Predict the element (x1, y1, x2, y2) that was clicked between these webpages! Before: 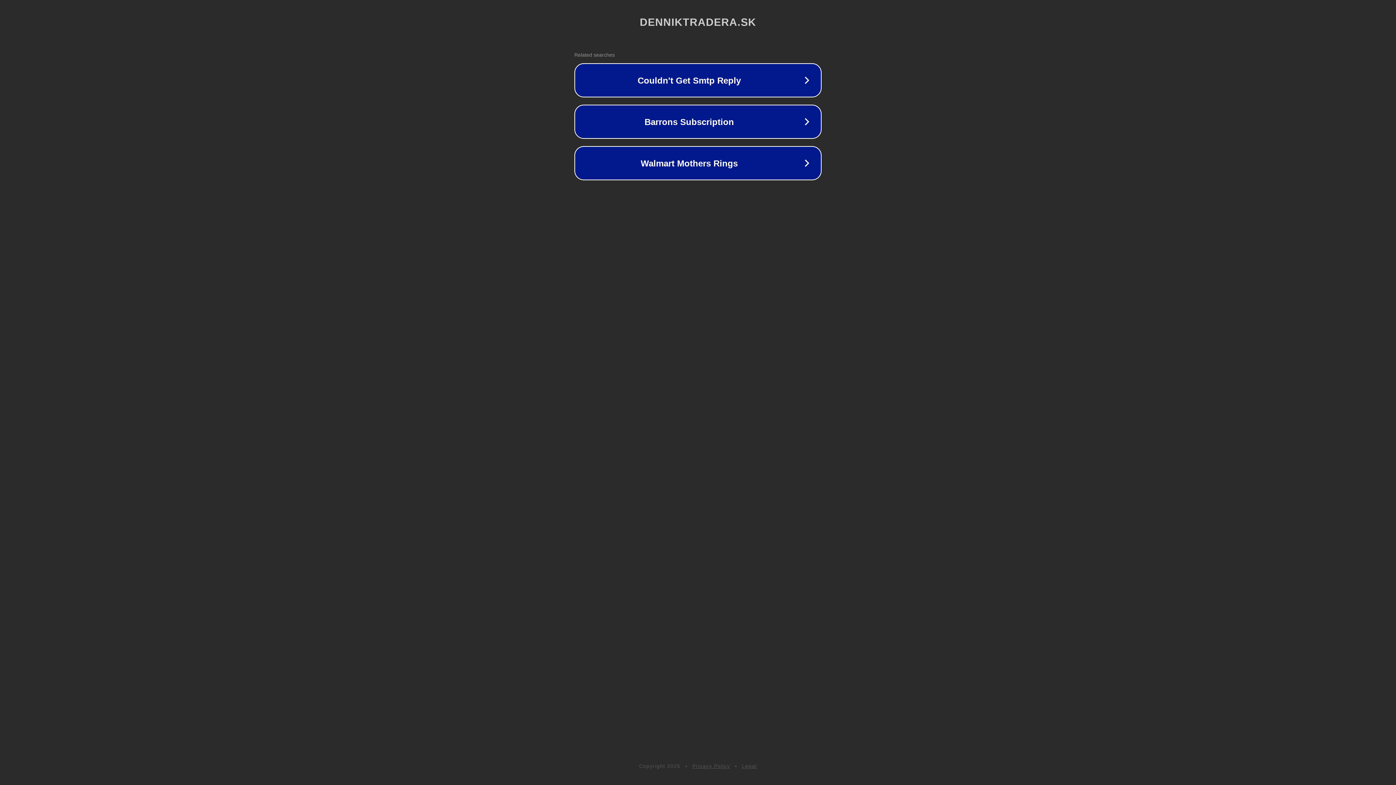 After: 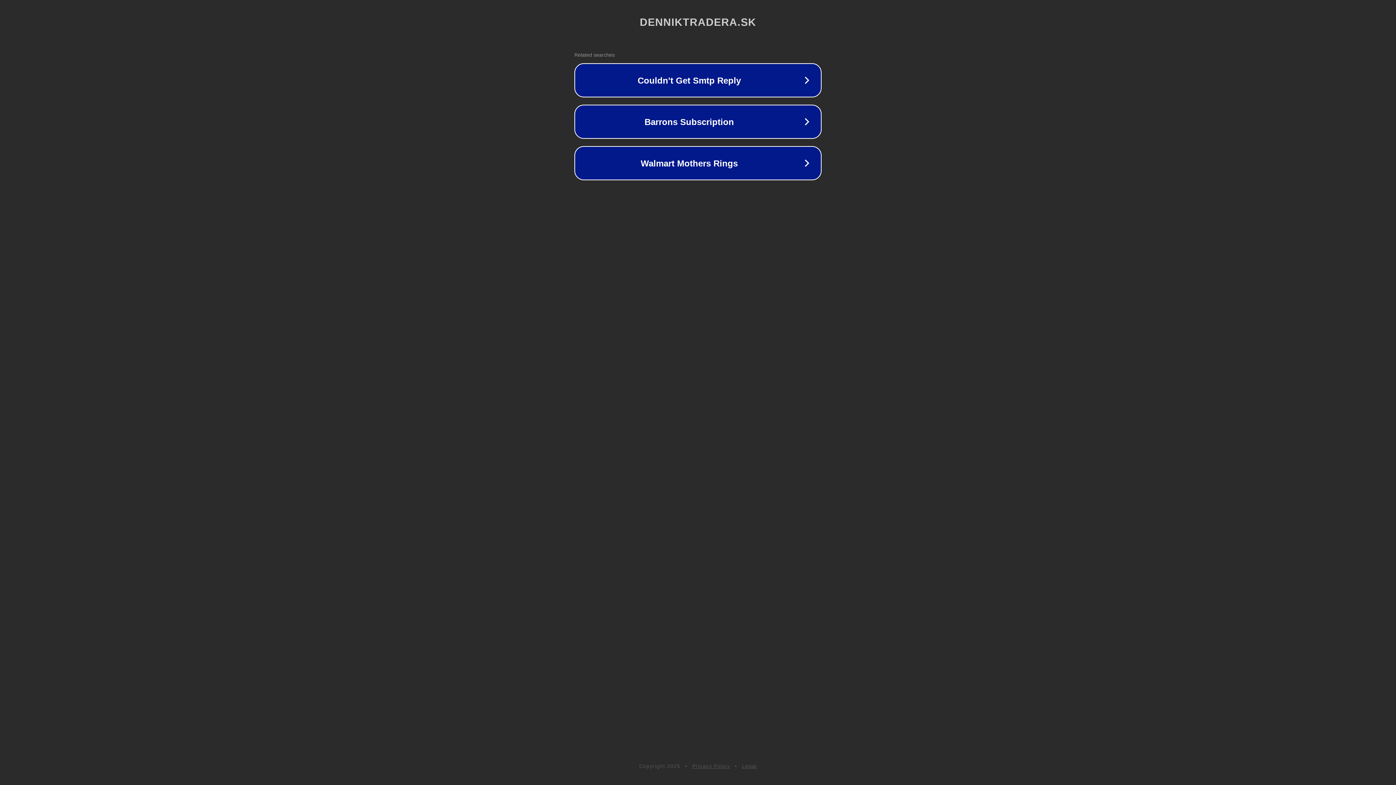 Action: bbox: (742, 763, 757, 769) label: Legal